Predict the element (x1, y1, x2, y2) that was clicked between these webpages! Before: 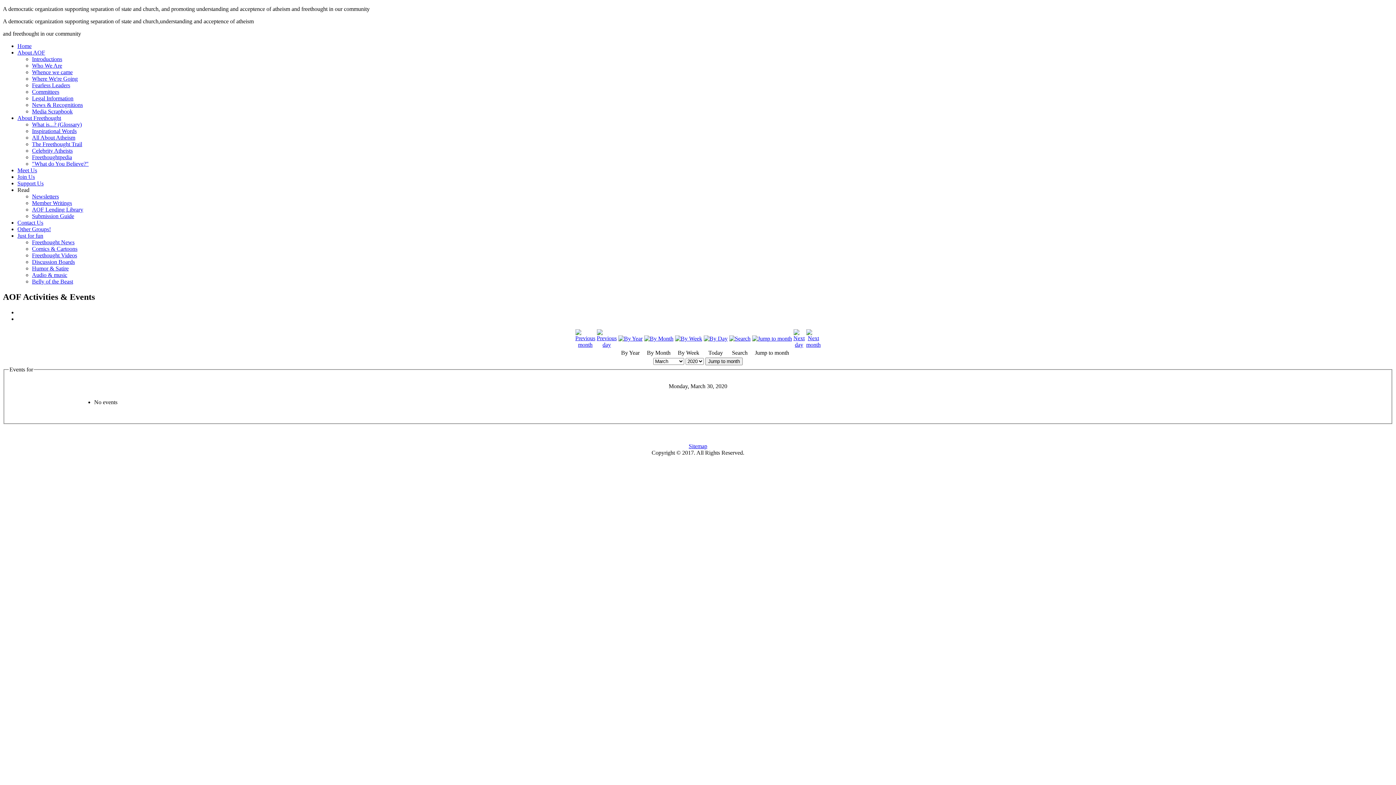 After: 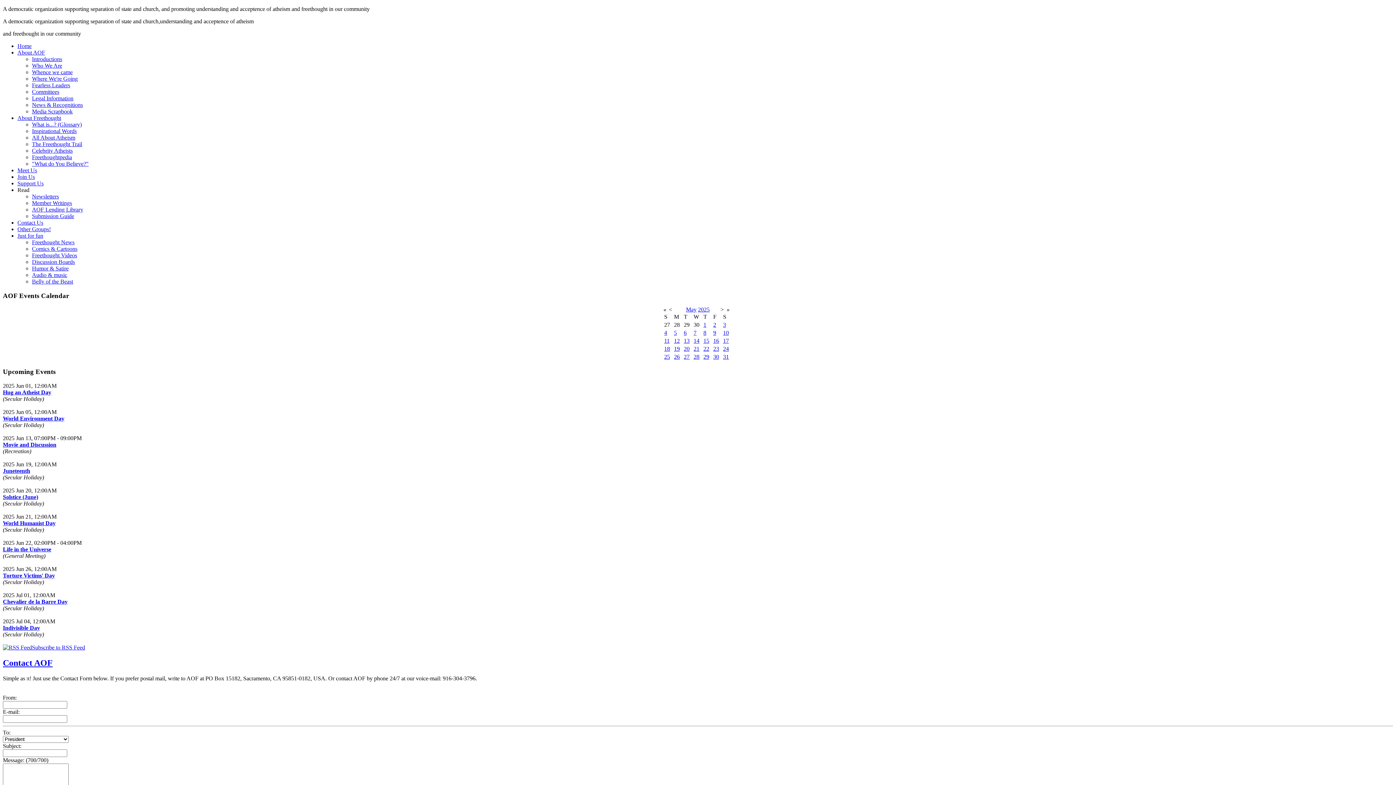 Action: bbox: (17, 219, 43, 225) label: Contact Us